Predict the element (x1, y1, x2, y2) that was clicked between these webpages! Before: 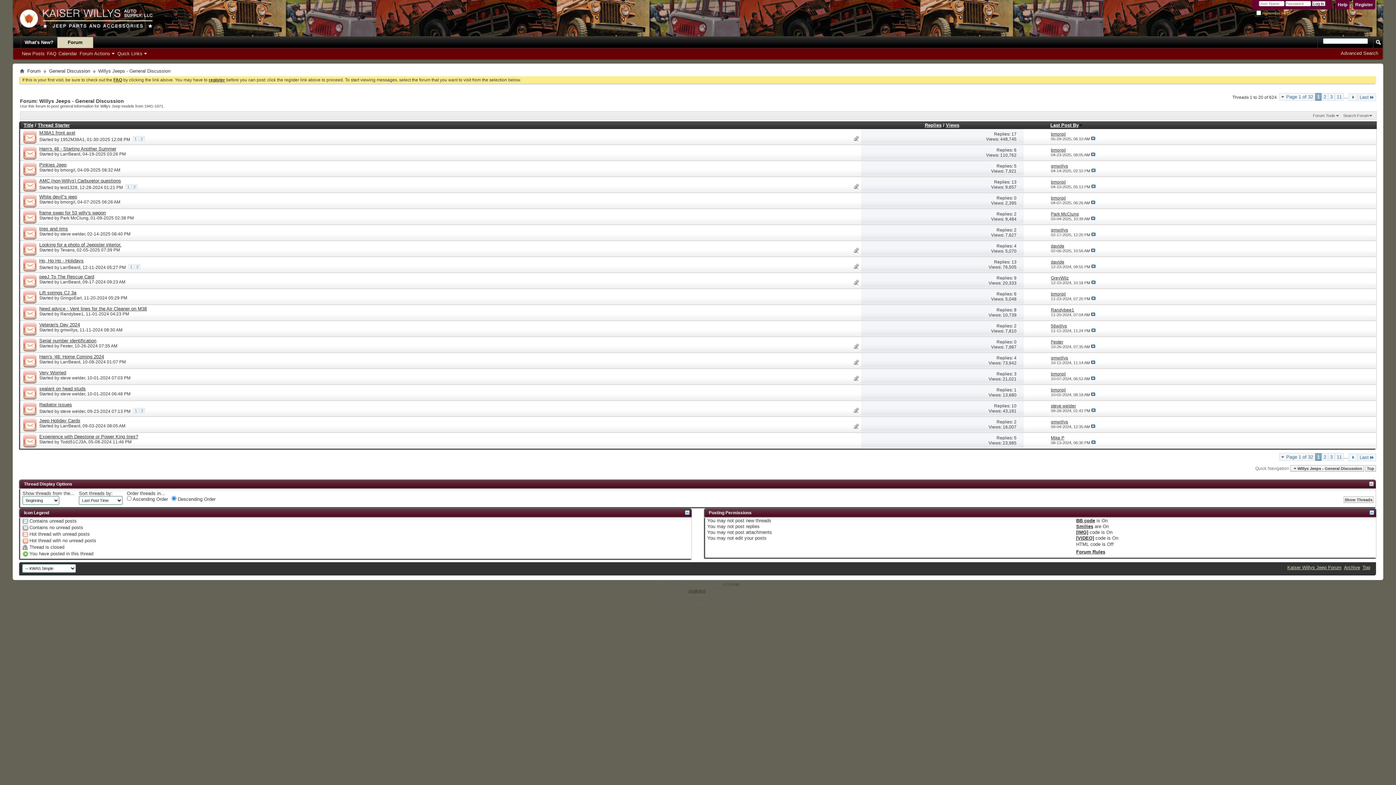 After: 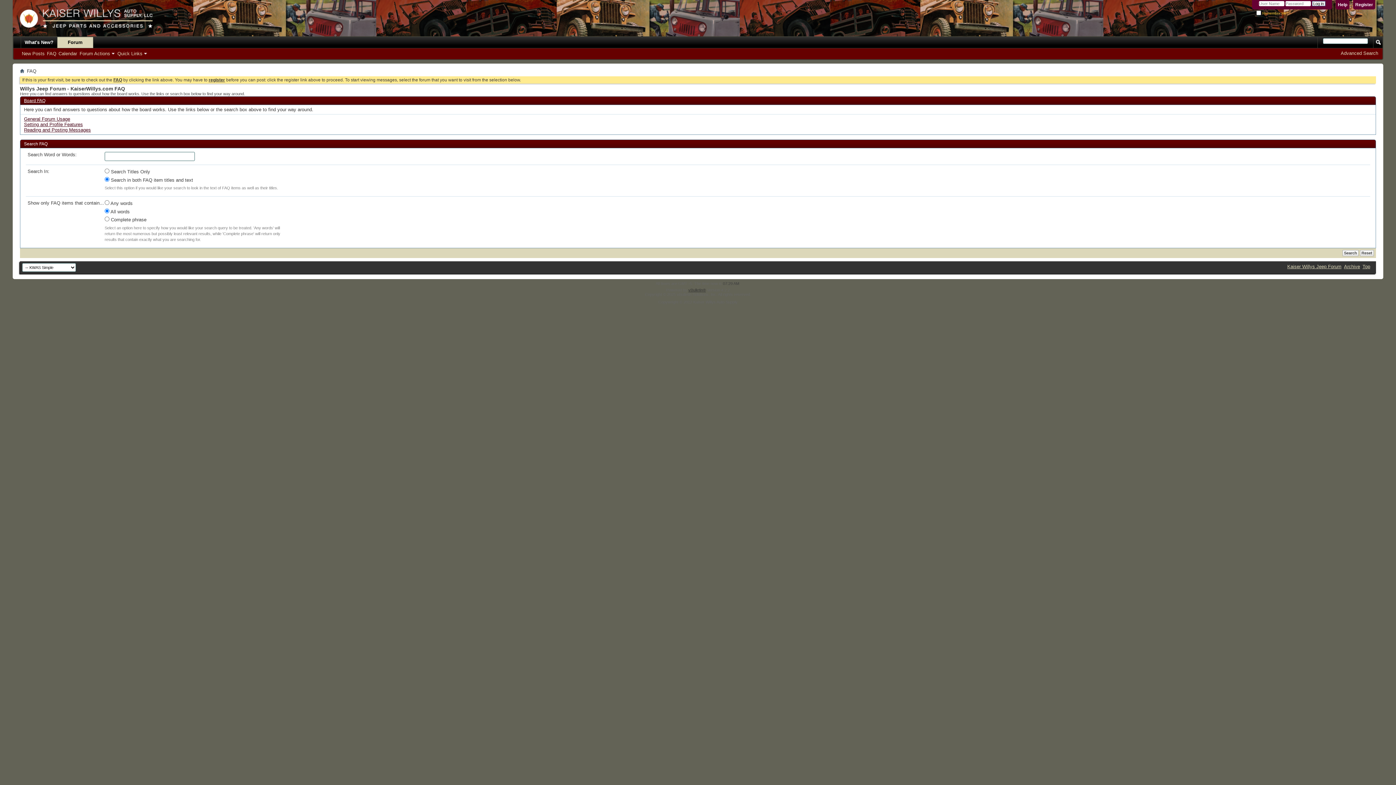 Action: bbox: (1336, 0, 1349, 9) label: Help